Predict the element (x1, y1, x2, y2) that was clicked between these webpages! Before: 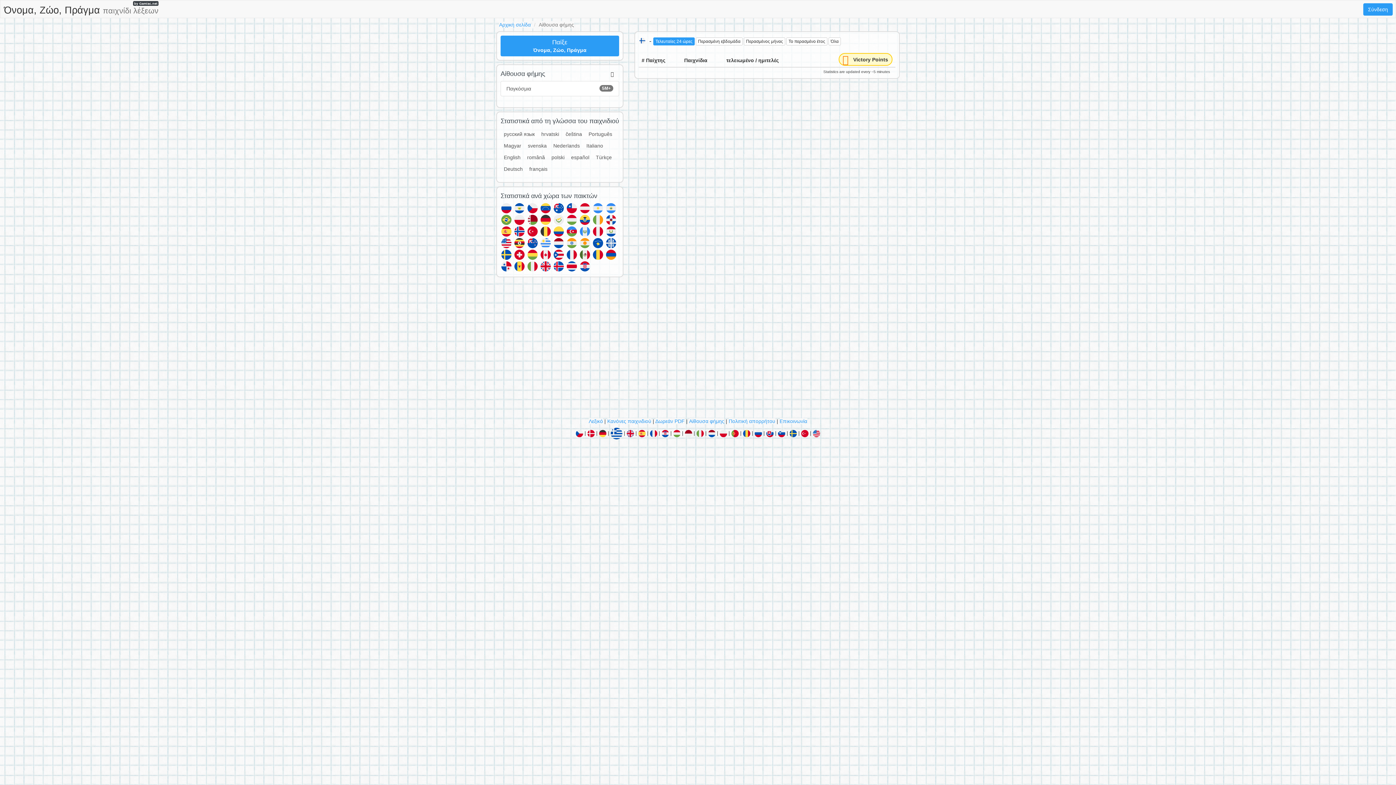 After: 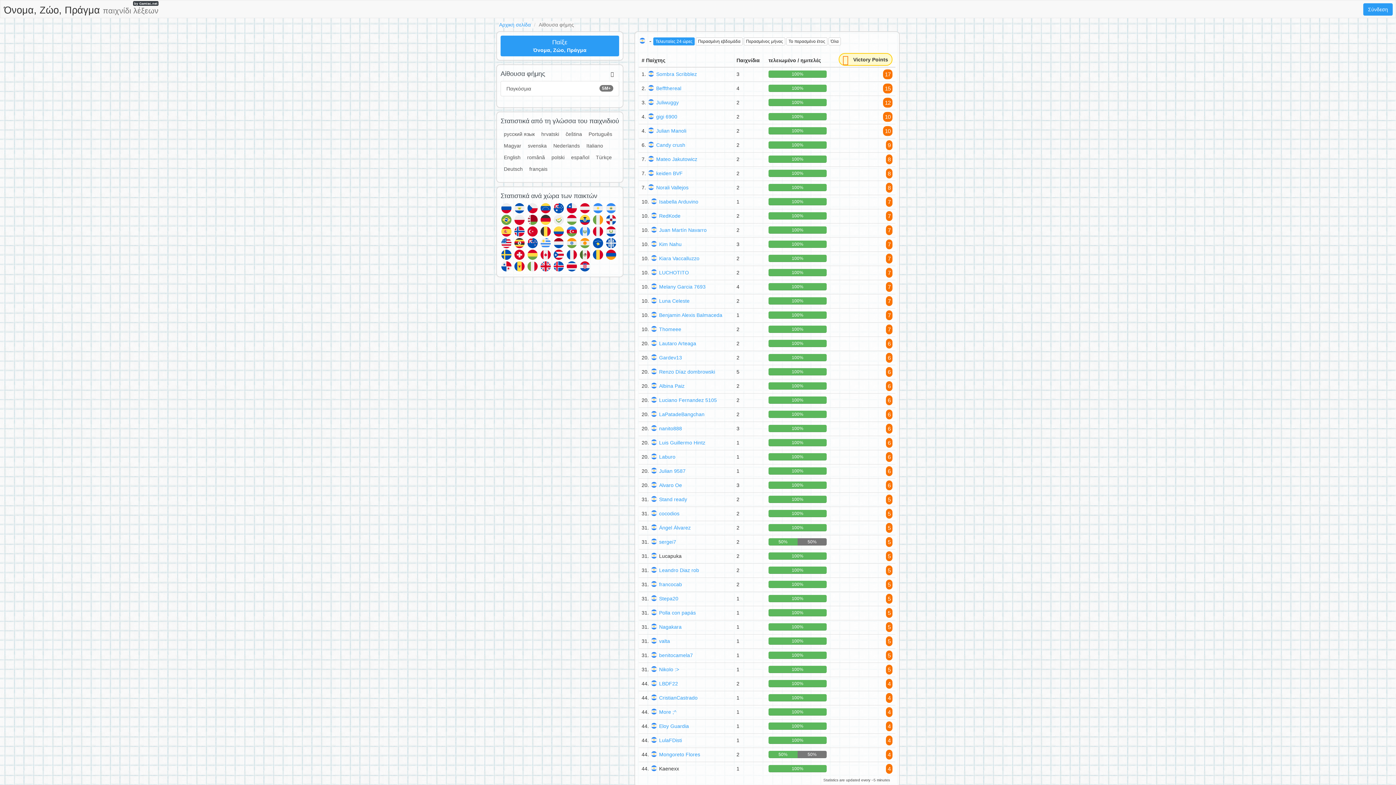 Action: bbox: (592, 205, 605, 211)